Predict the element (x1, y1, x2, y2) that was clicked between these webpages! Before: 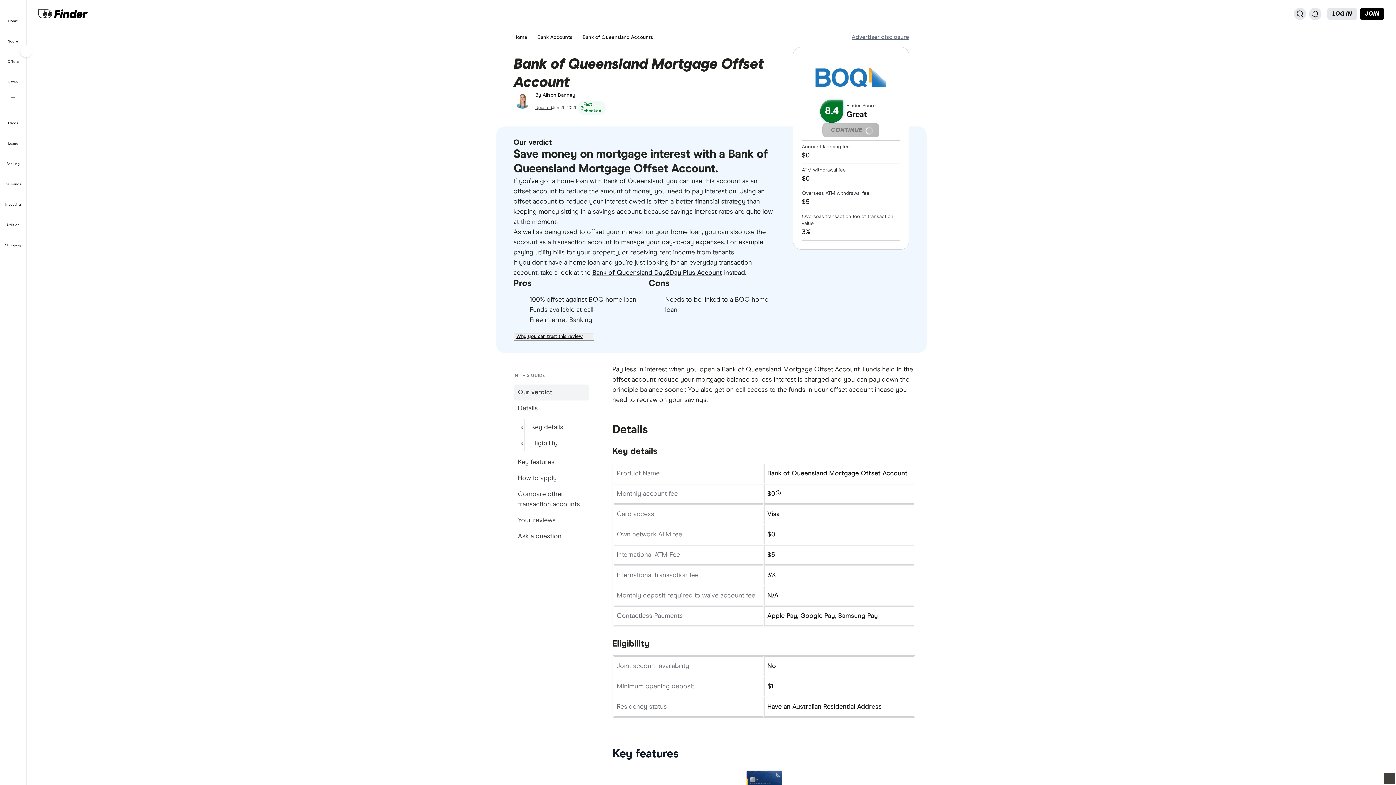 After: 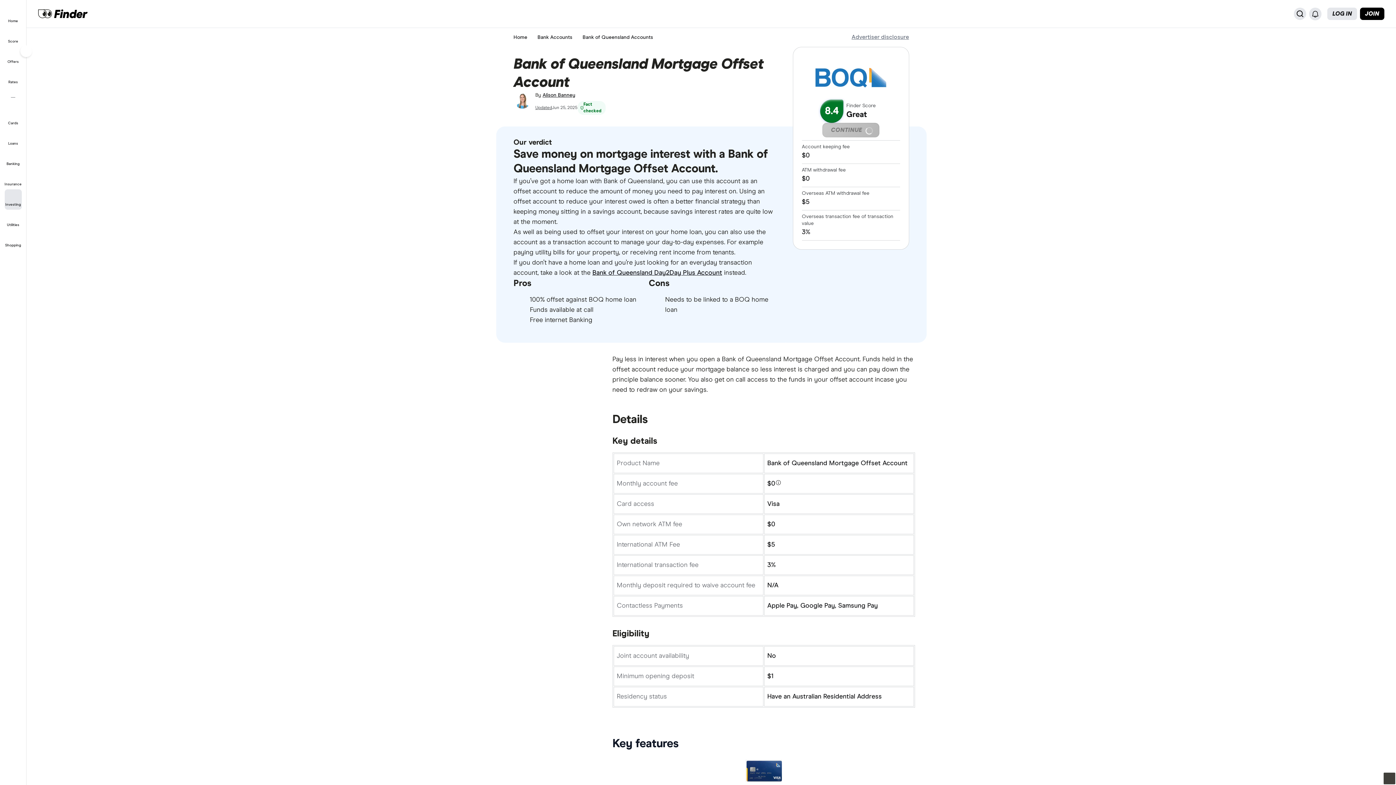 Action: bbox: (4, 189, 21, 209) label: Investing